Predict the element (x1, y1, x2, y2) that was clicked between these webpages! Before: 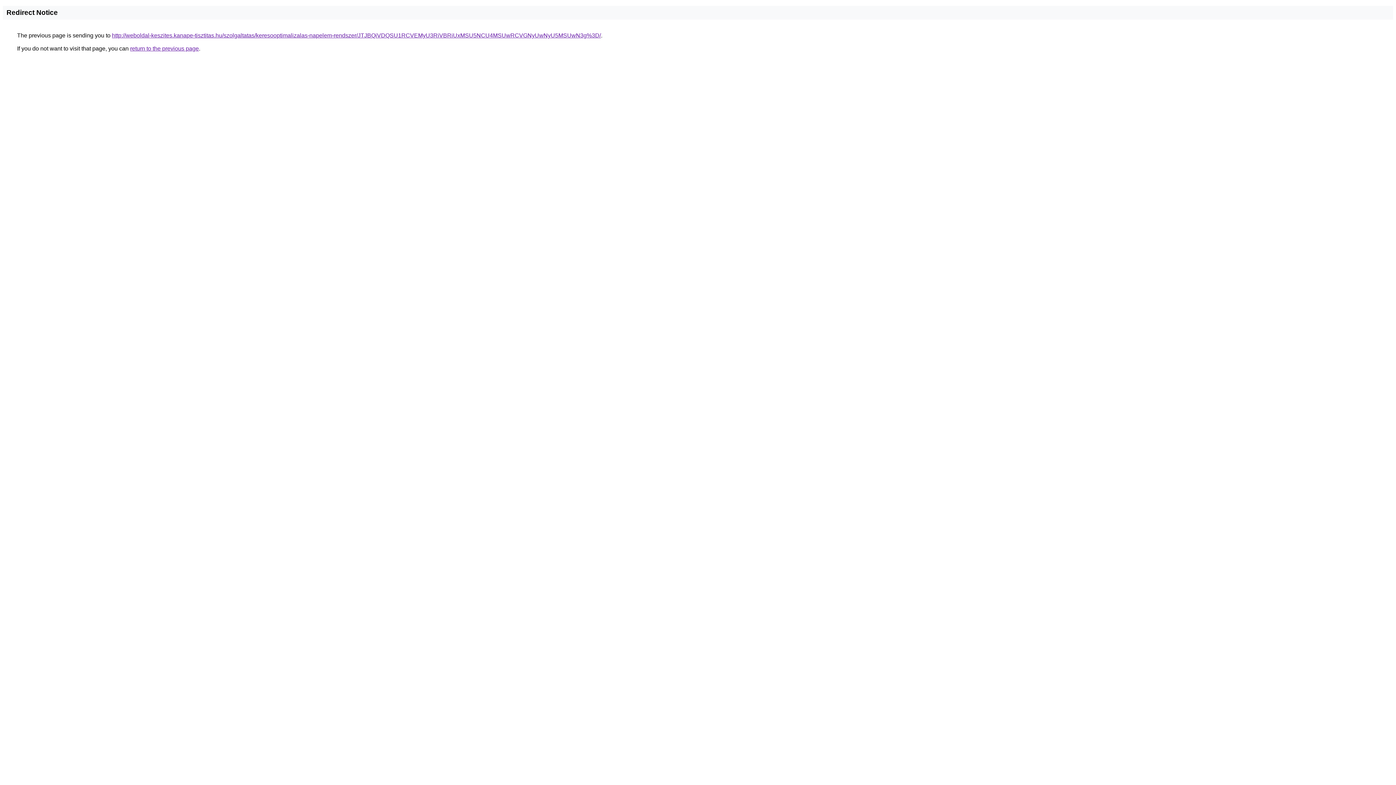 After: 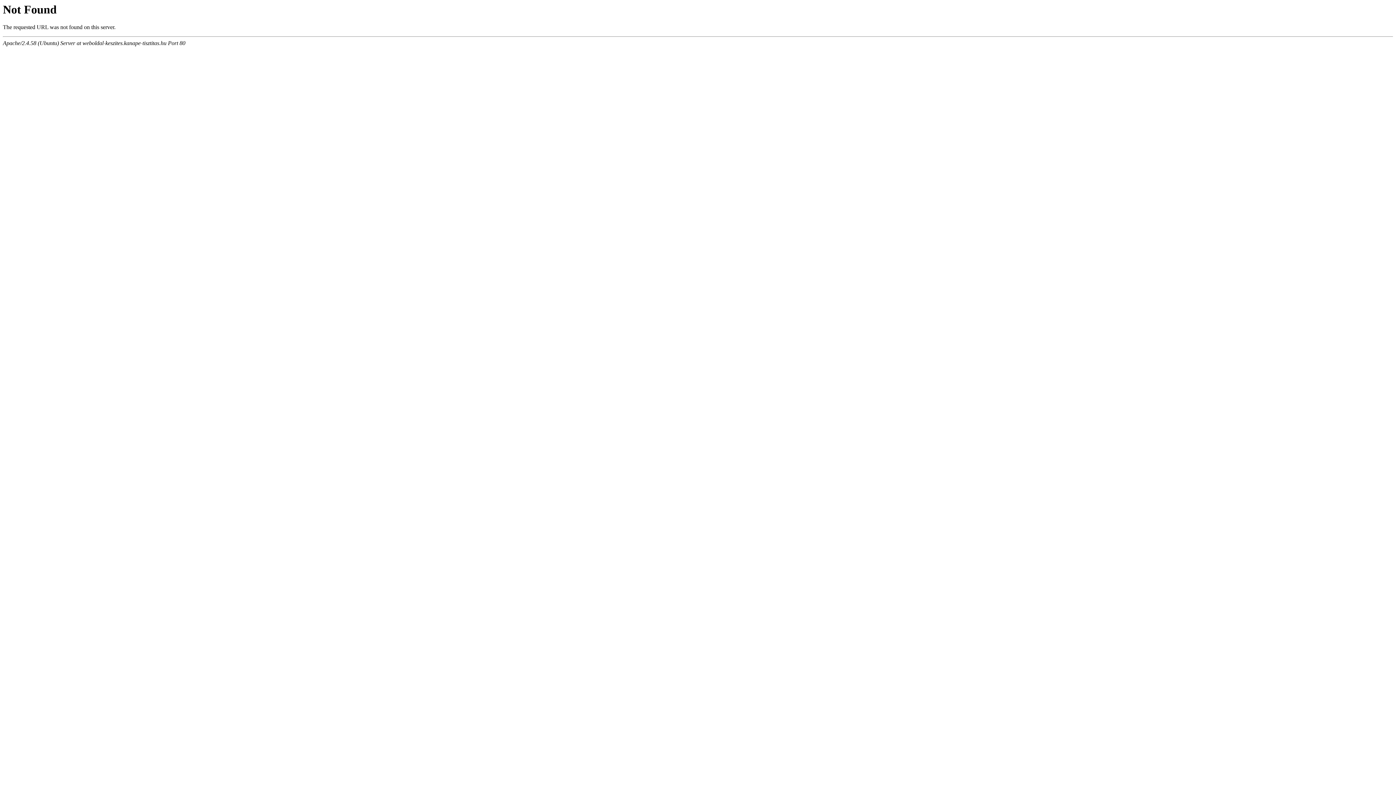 Action: bbox: (112, 32, 601, 38) label: http://weboldal-keszites.kanape-tisztitas.hu/szolgaltatas/keresooptimalizalas-napelem-rendszer/JTJBQiVDQSU1RCVEMyU3RiVBRiUxMSU5NCU4MSUwRCVGNyUwNyU5MSUwN3g%3D/